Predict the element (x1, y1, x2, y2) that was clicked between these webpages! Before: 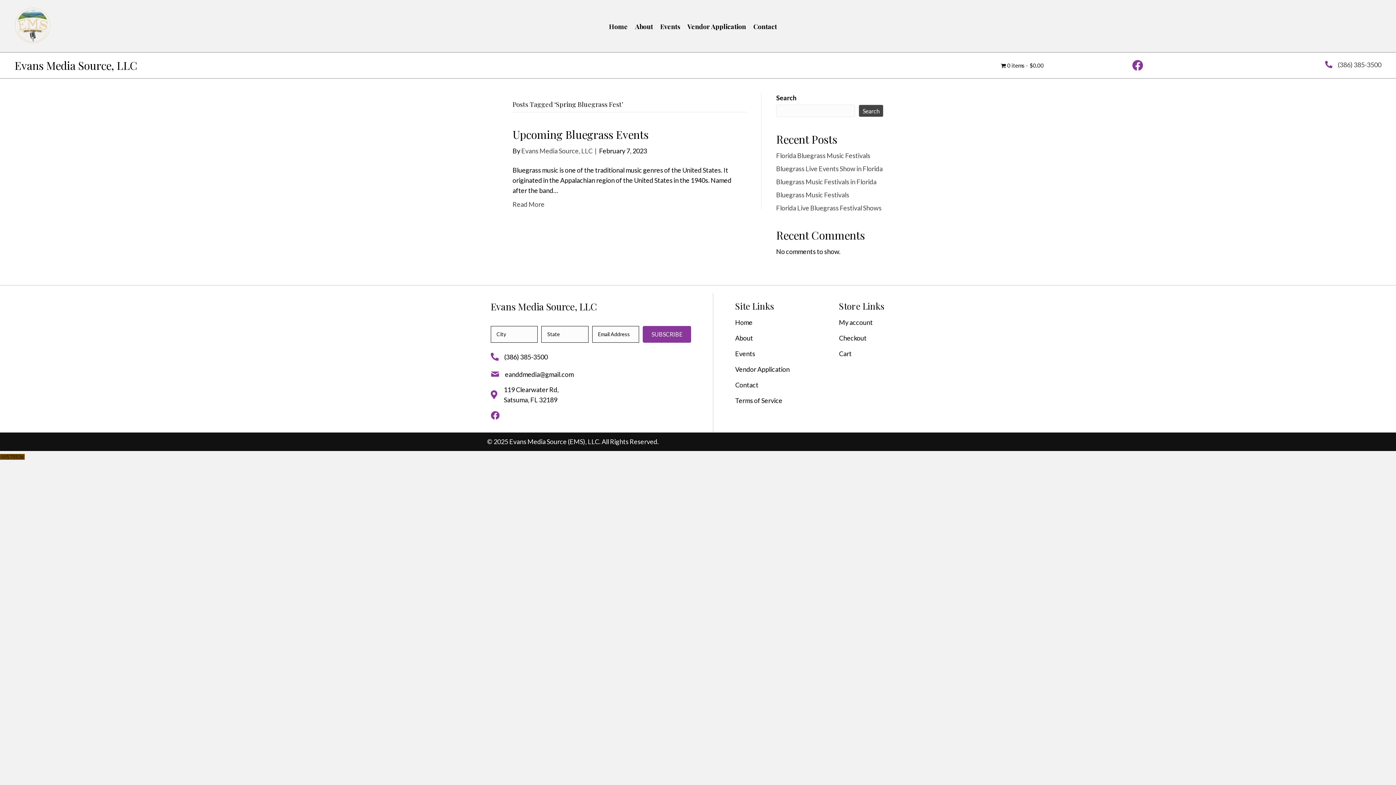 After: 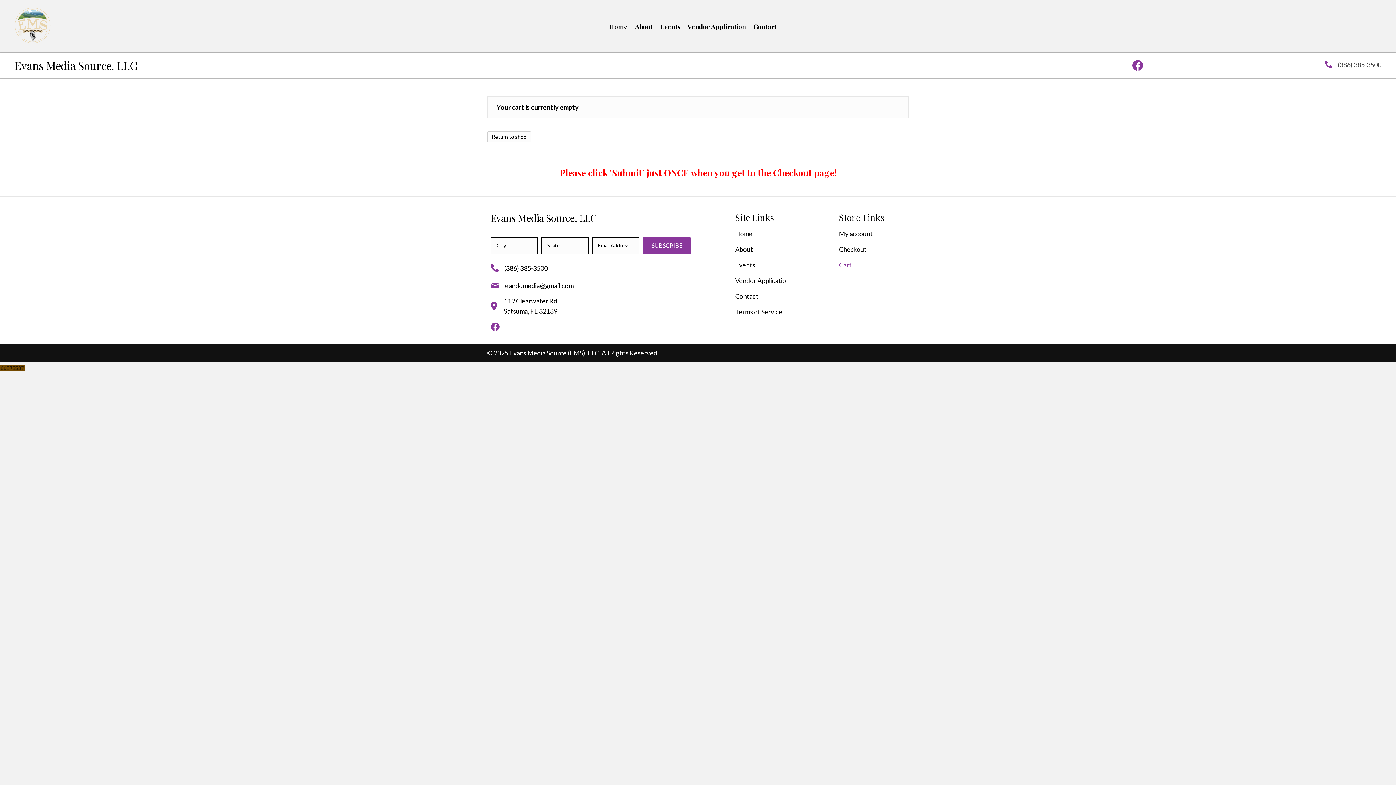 Action: bbox: (839, 330, 905, 345) label: Checkout